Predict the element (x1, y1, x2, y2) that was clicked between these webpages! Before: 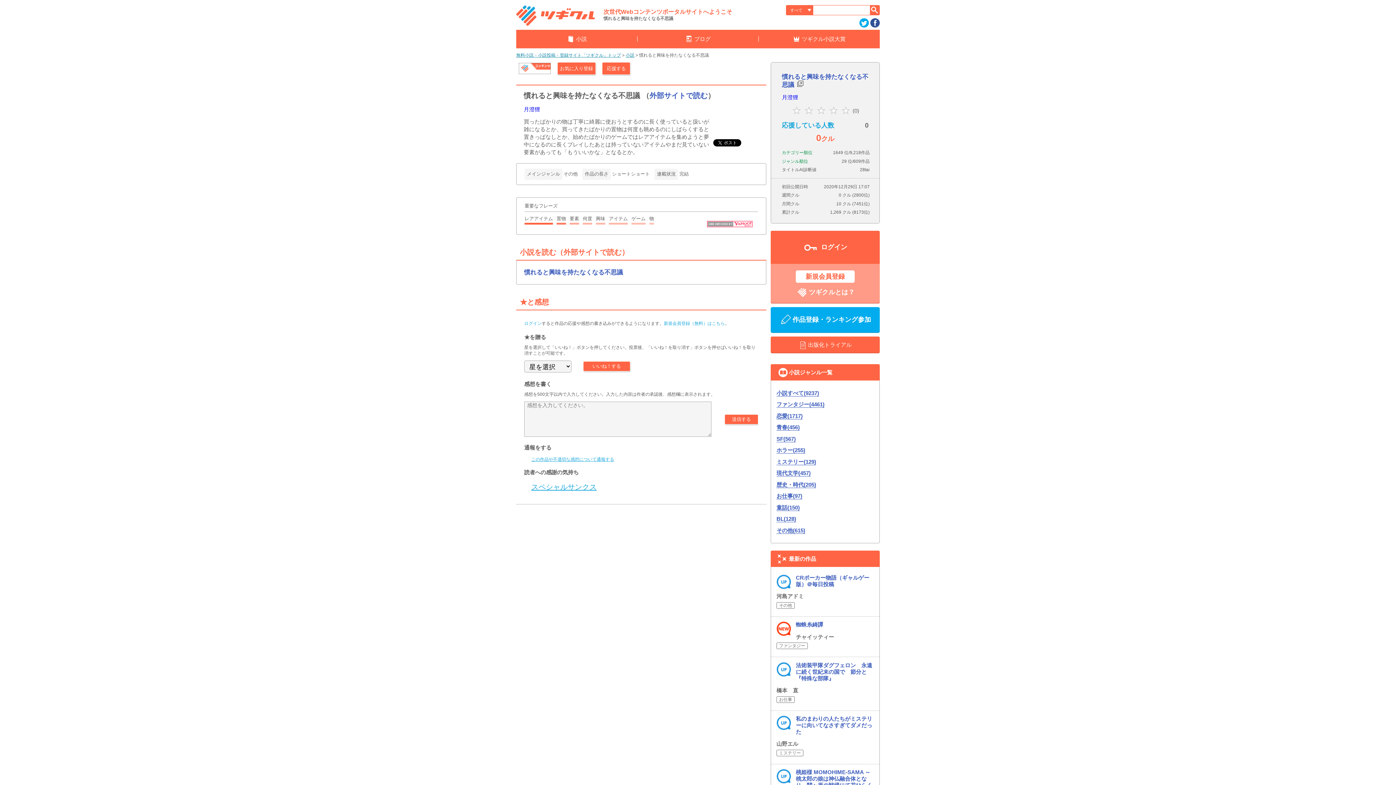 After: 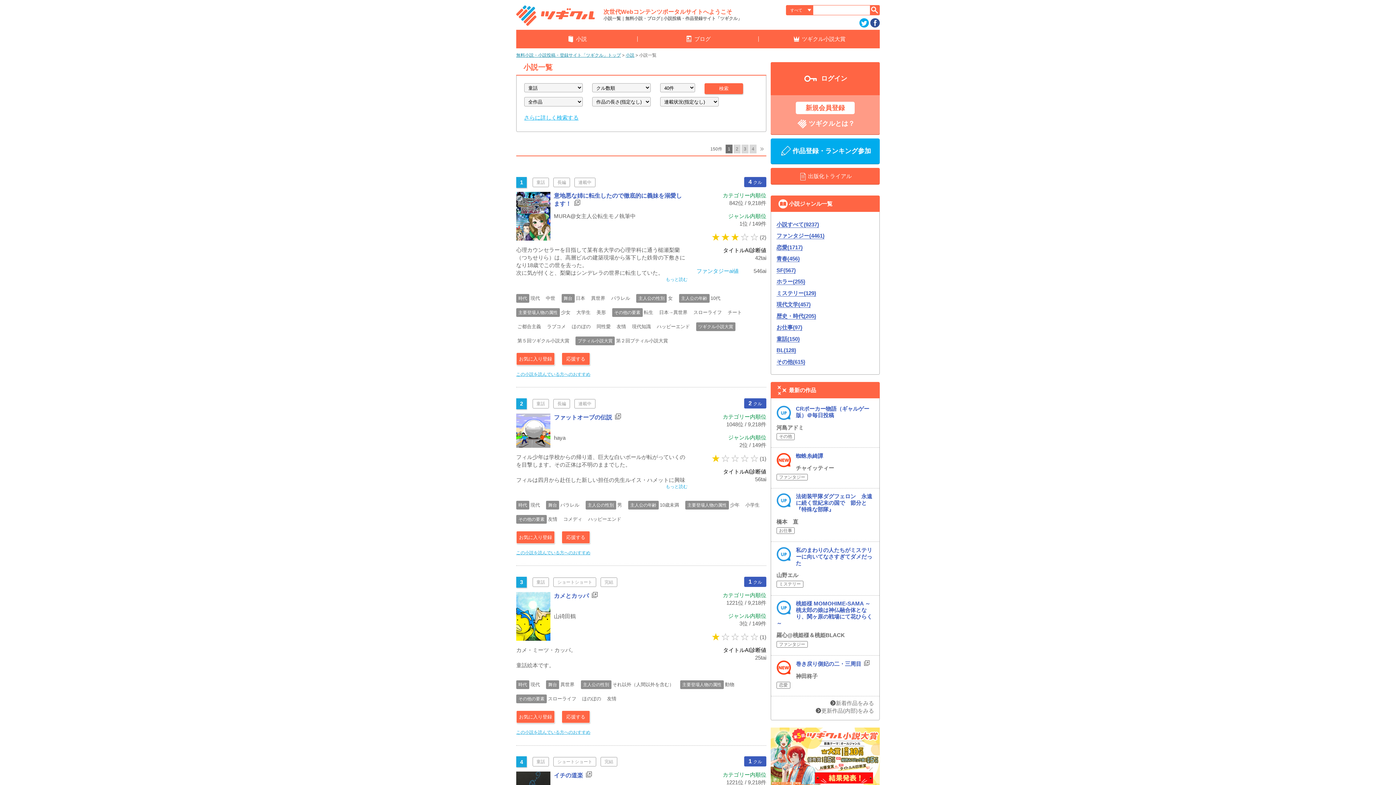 Action: bbox: (776, 504, 800, 511) label: 童話(150)